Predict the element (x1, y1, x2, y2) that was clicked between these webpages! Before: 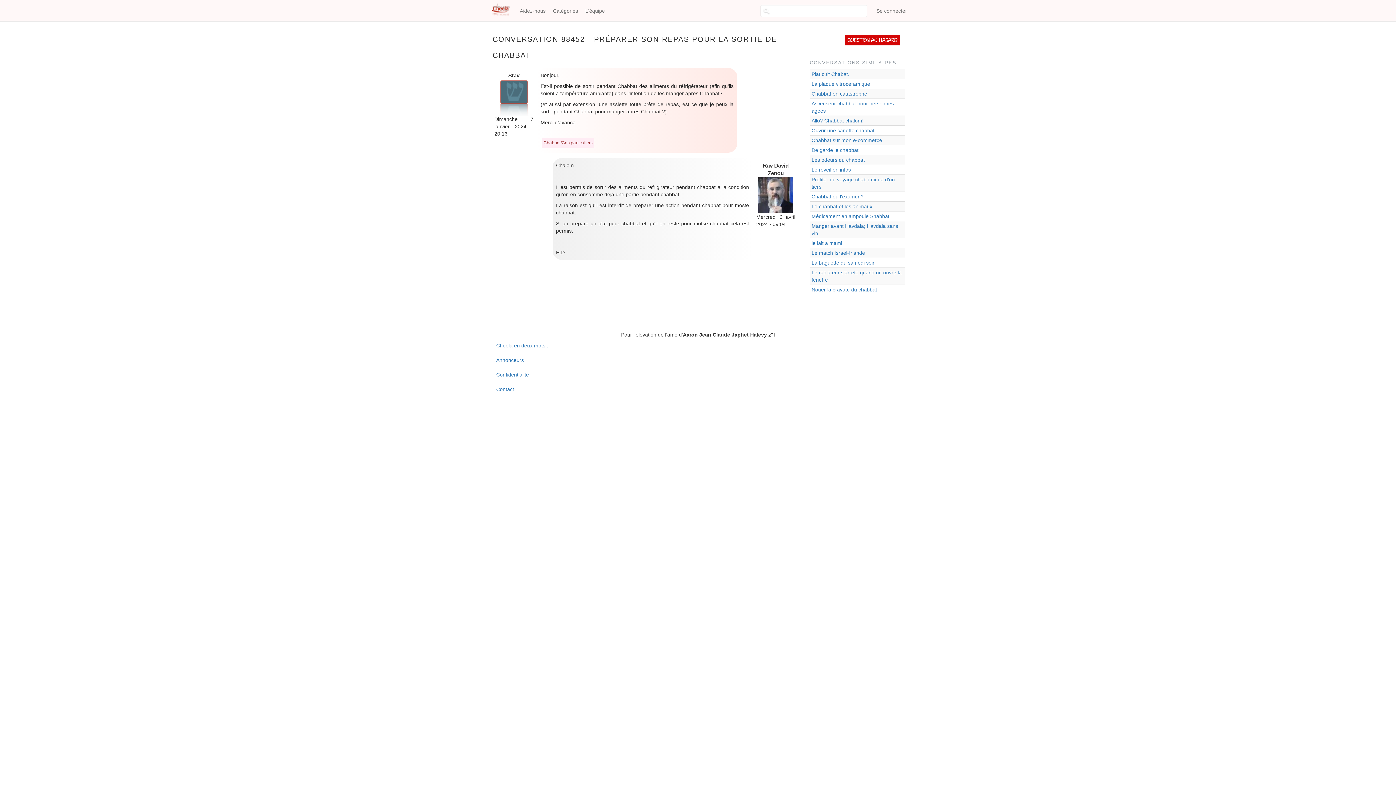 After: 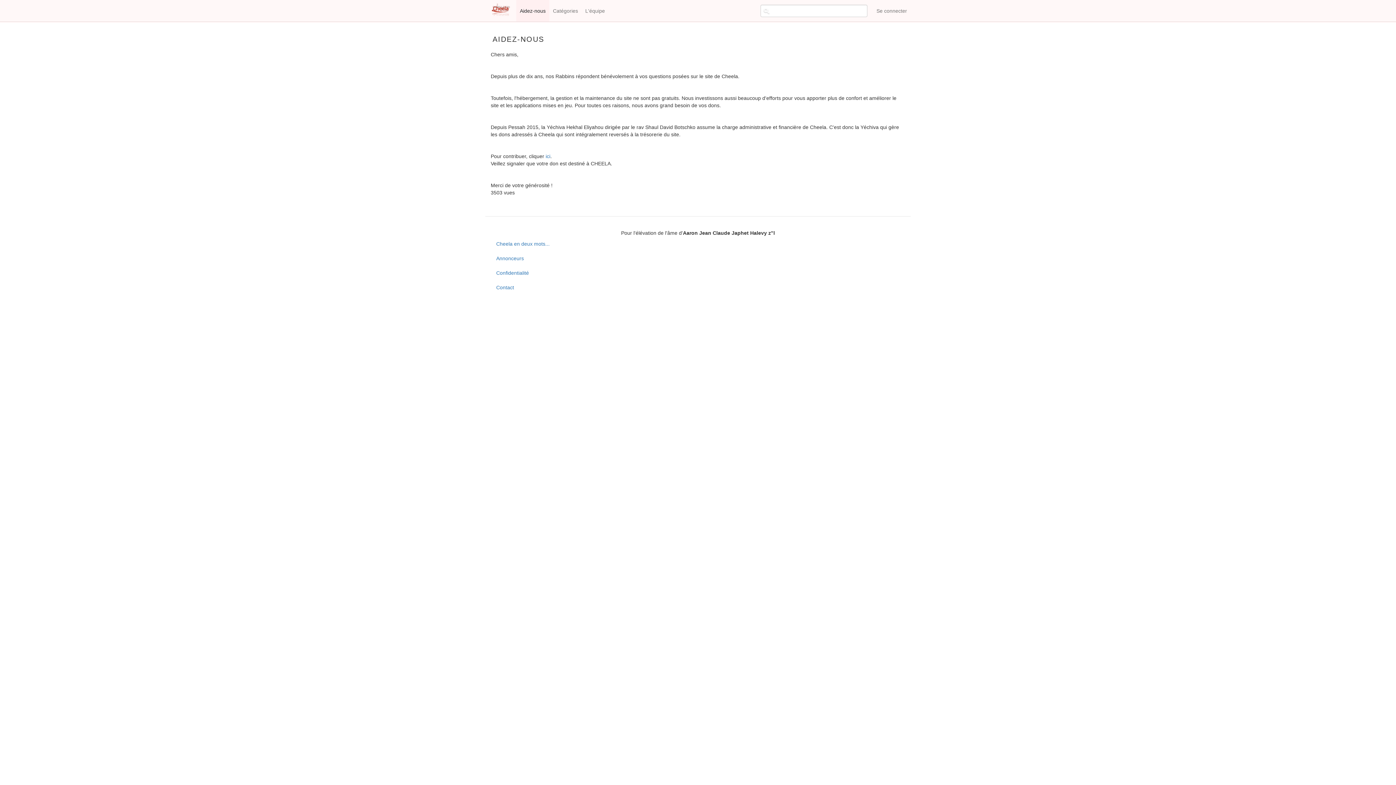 Action: bbox: (516, 0, 549, 21) label: Aidez-nous